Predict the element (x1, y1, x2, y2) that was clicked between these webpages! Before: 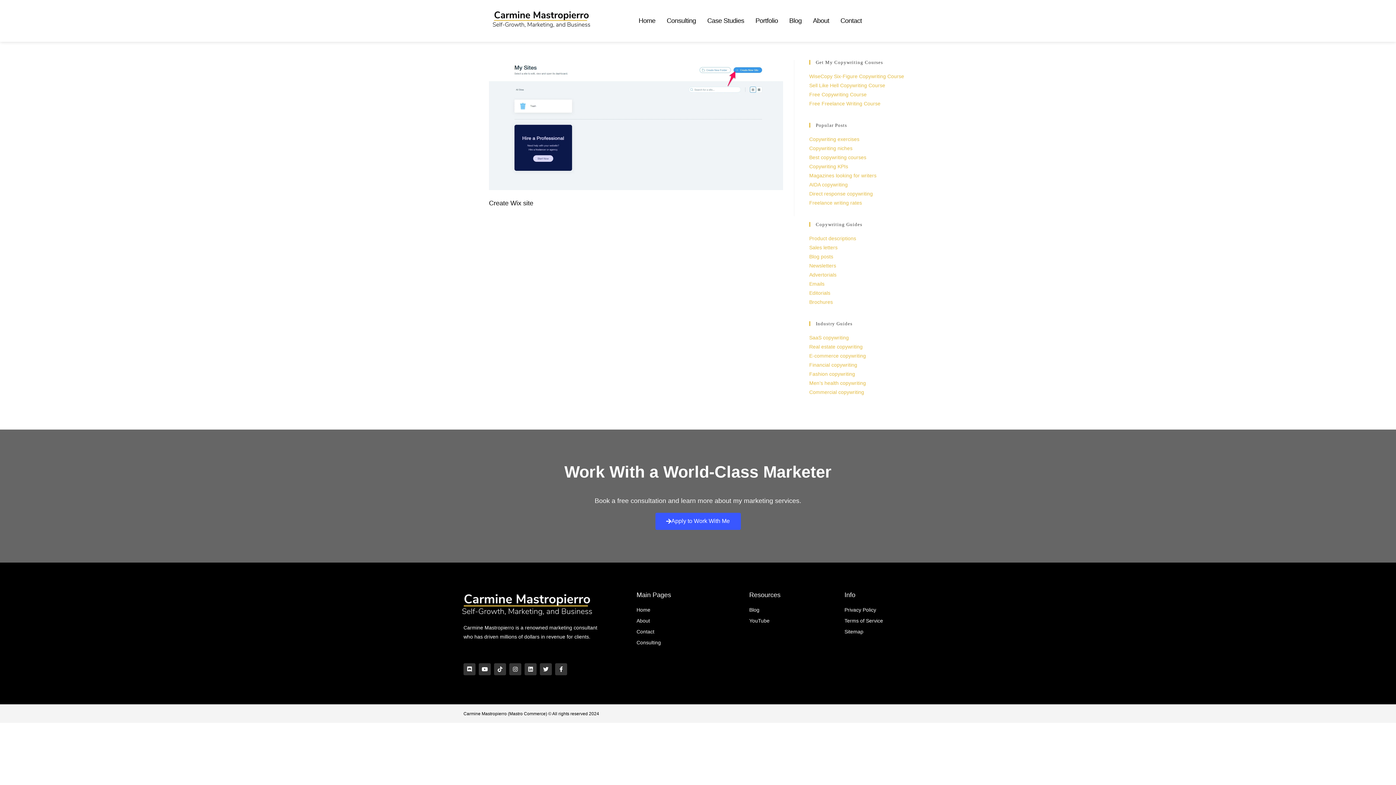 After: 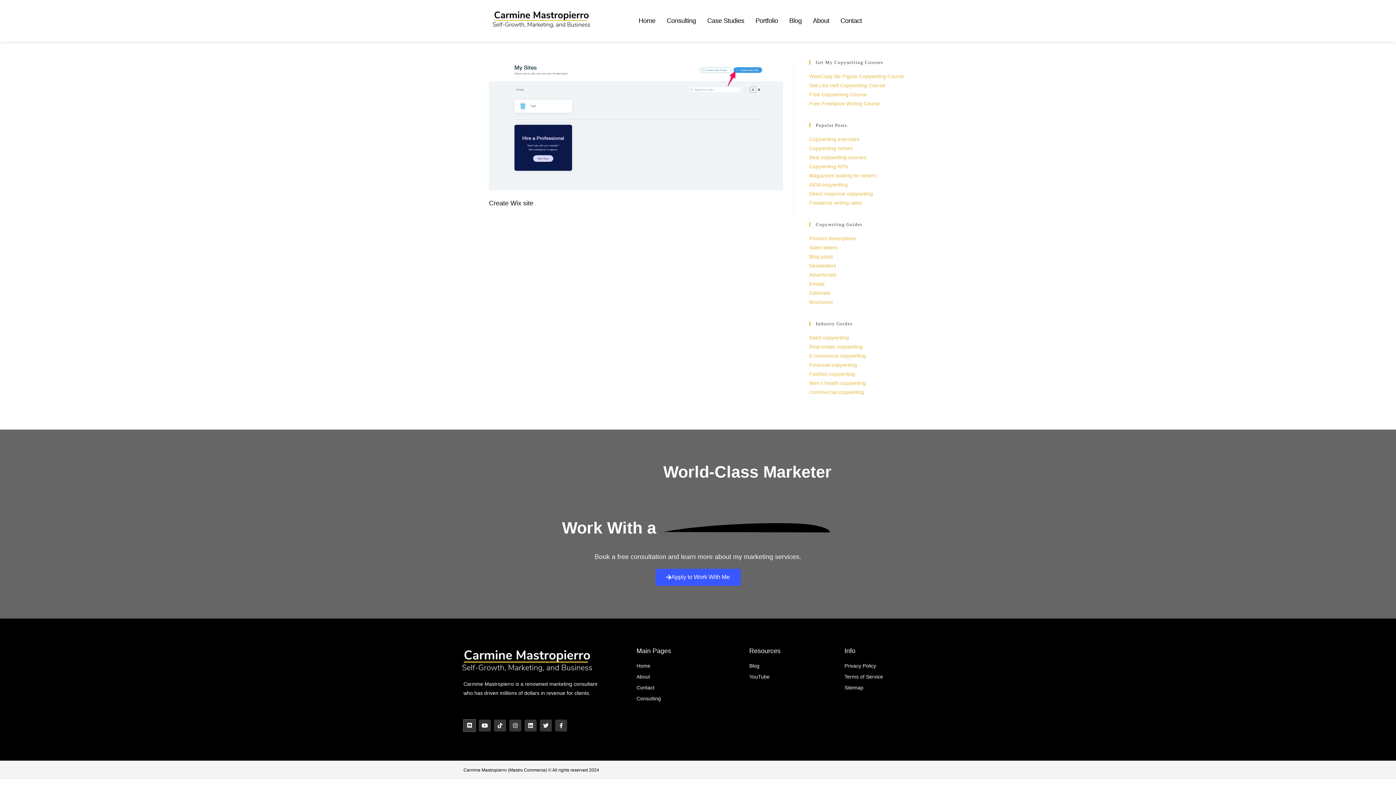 Action: bbox: (463, 663, 475, 675) label: Discord